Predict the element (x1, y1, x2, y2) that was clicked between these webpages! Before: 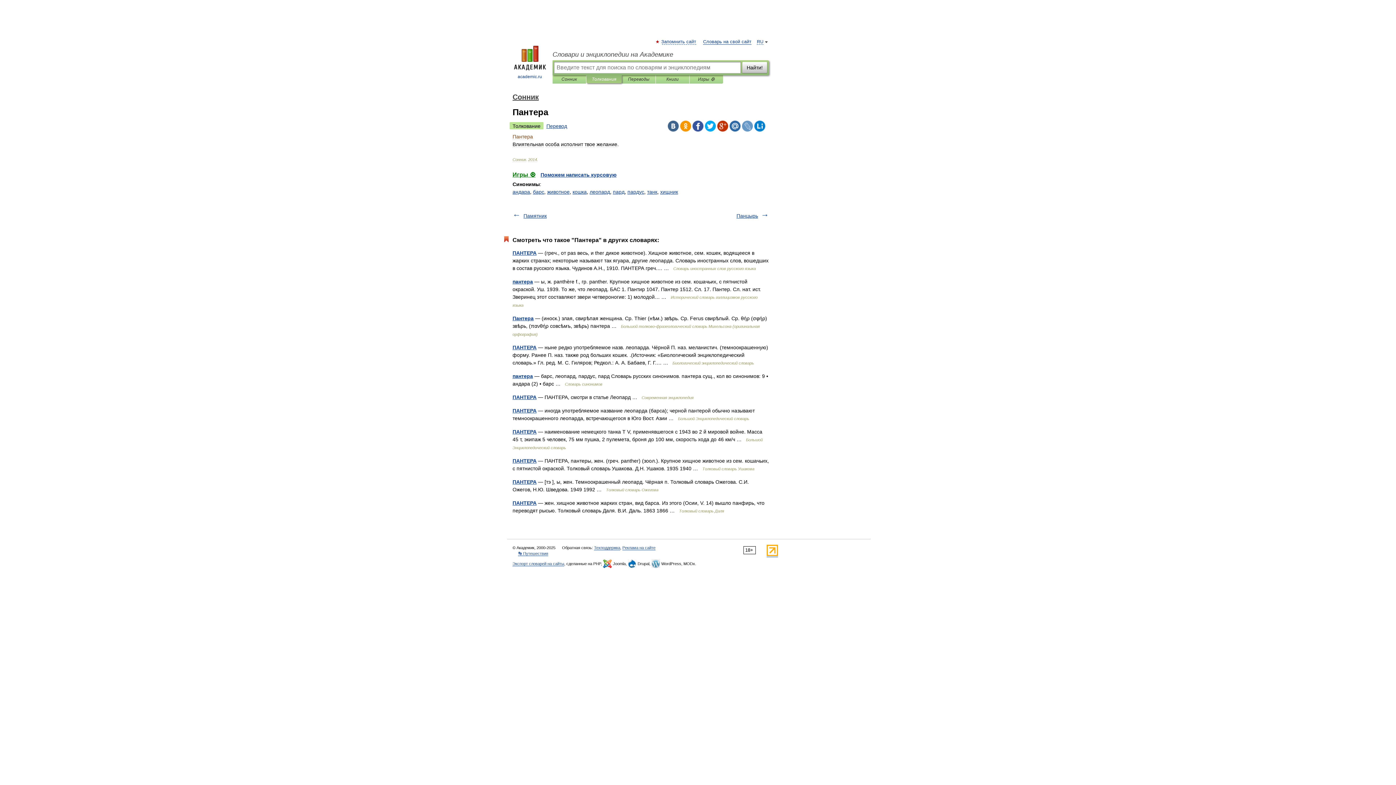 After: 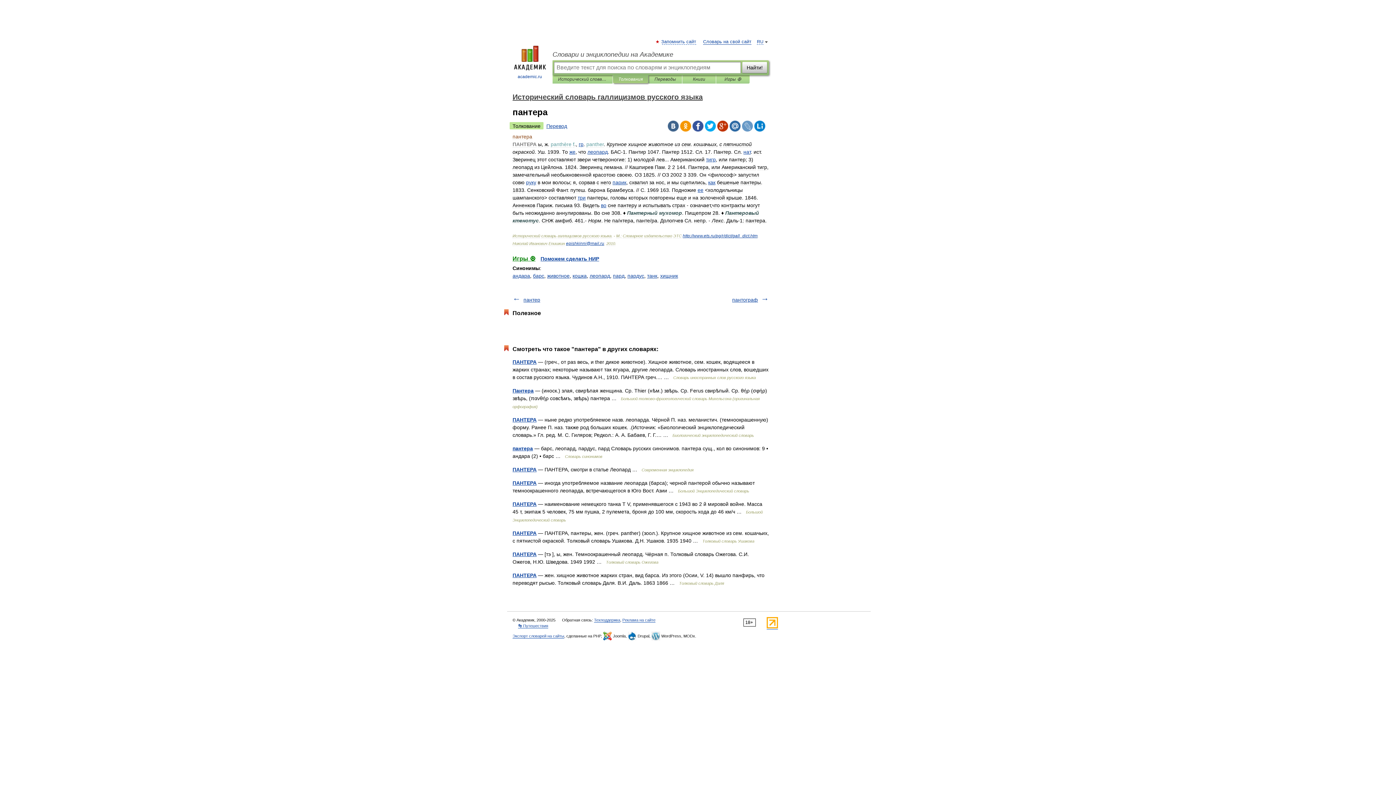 Action: bbox: (512, 278, 533, 284) label: пантера